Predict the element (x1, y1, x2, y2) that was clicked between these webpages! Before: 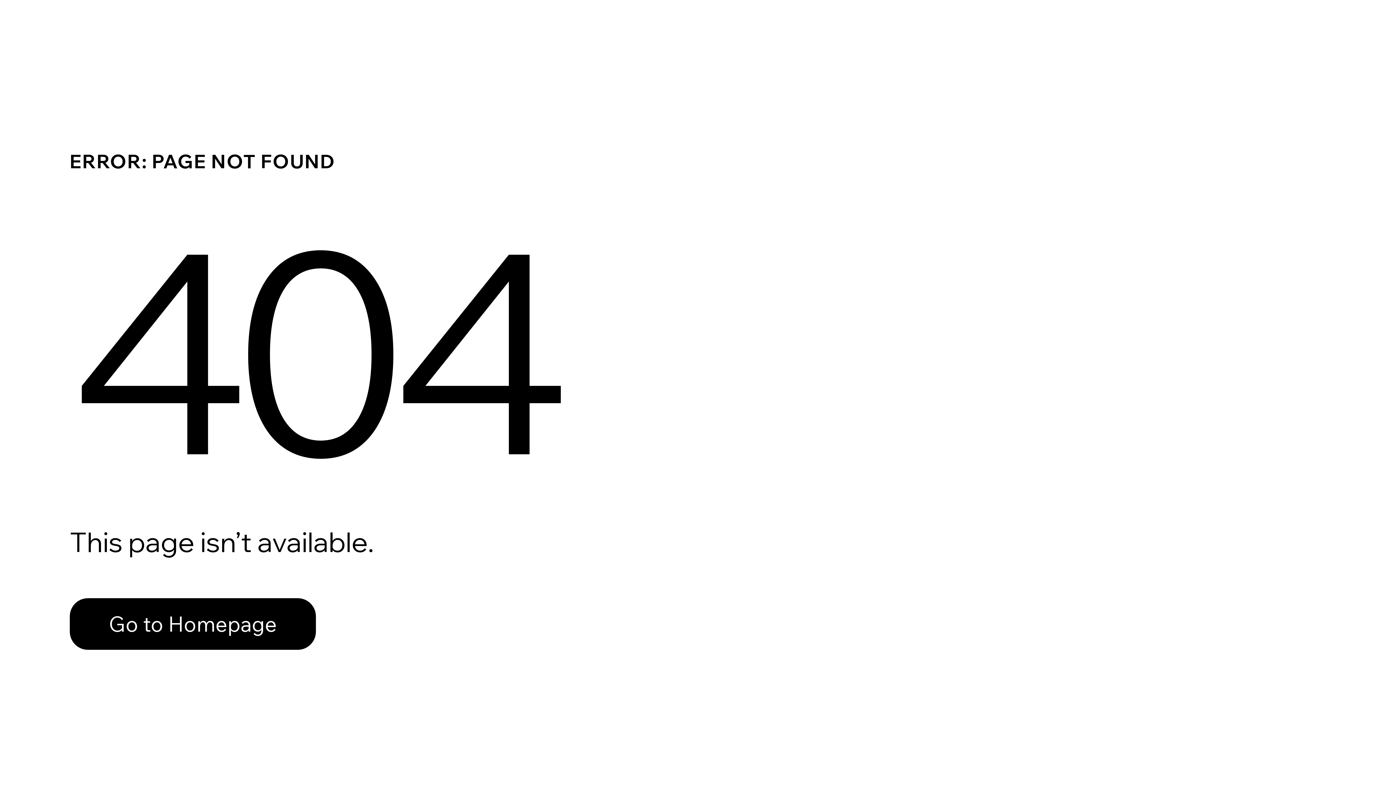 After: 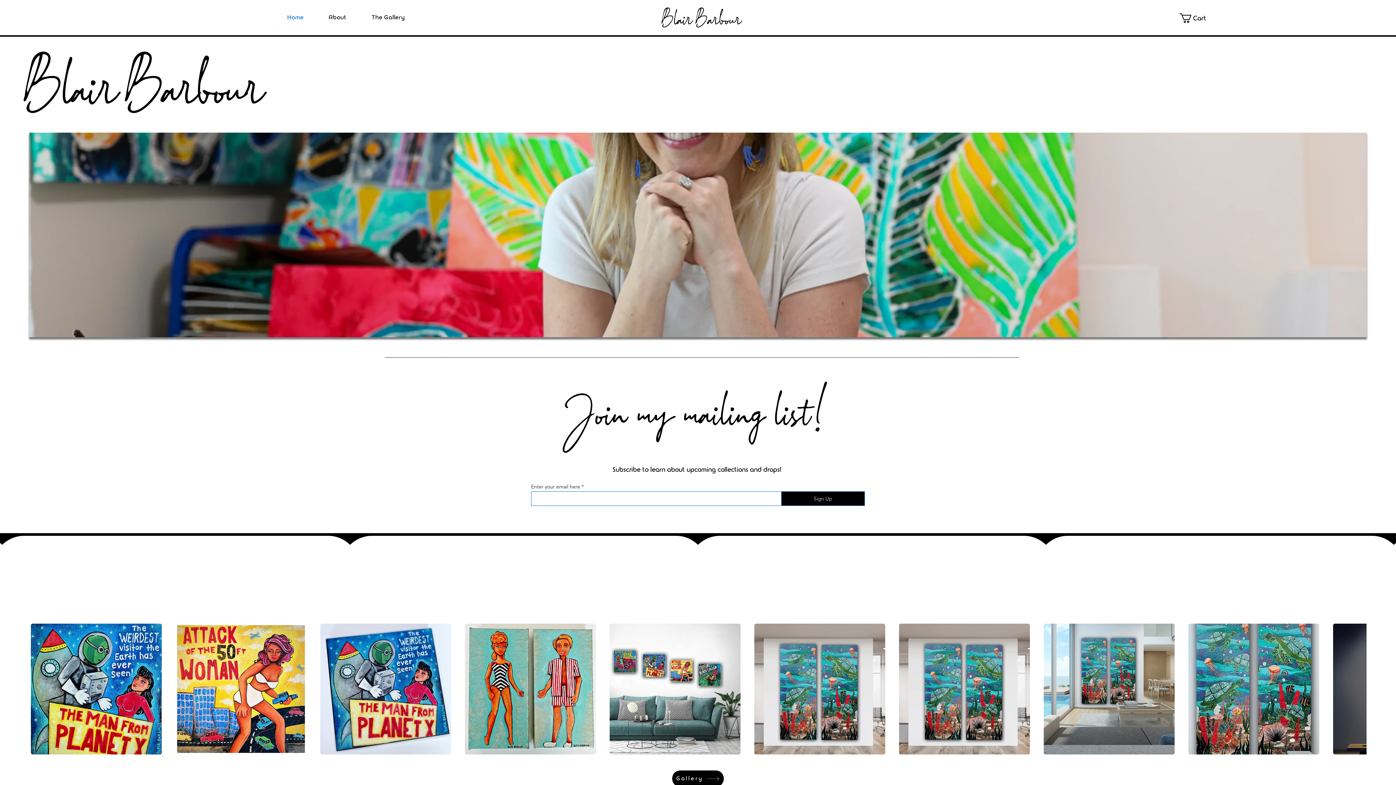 Action: label: Go to Homepage bbox: (69, 598, 316, 650)